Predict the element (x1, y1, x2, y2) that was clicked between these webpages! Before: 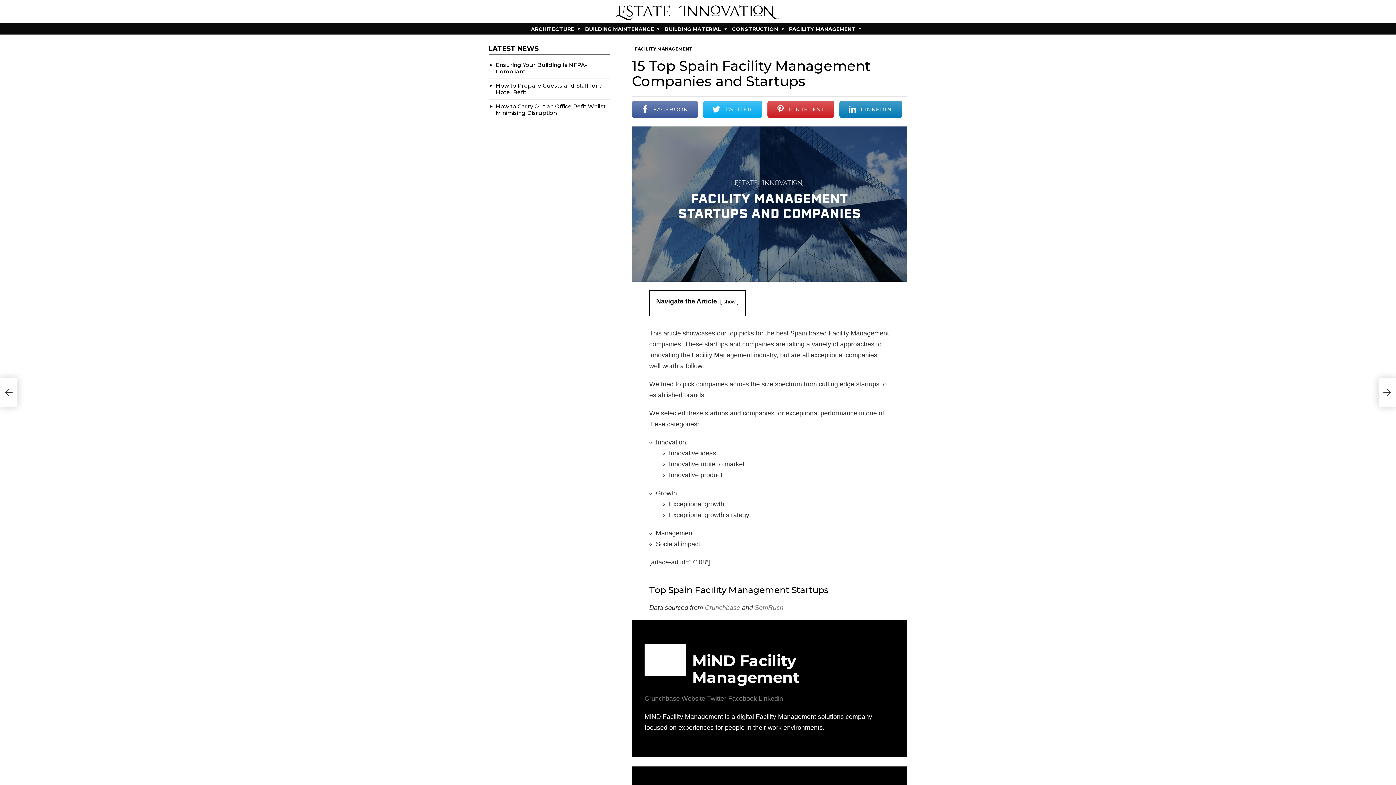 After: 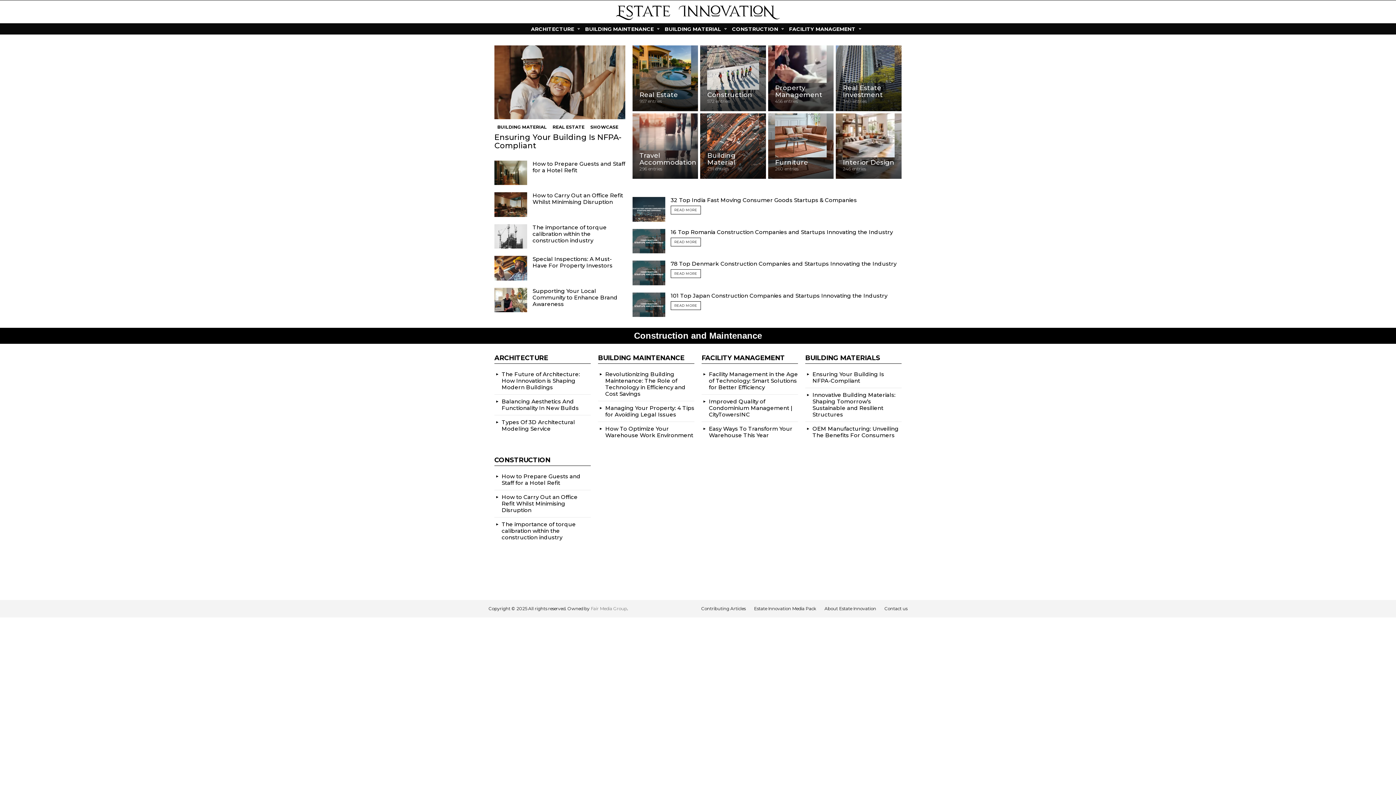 Action: bbox: (616, 5, 780, 20)